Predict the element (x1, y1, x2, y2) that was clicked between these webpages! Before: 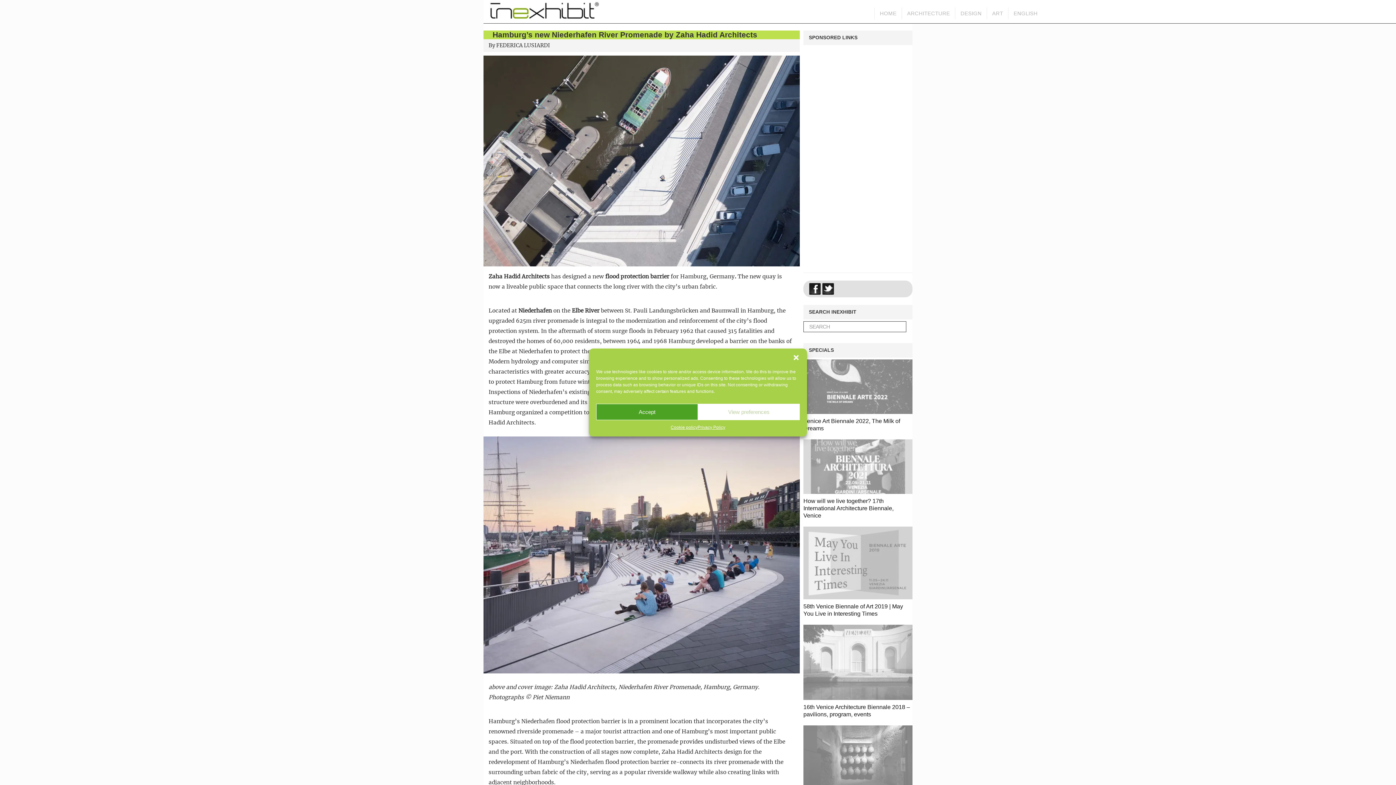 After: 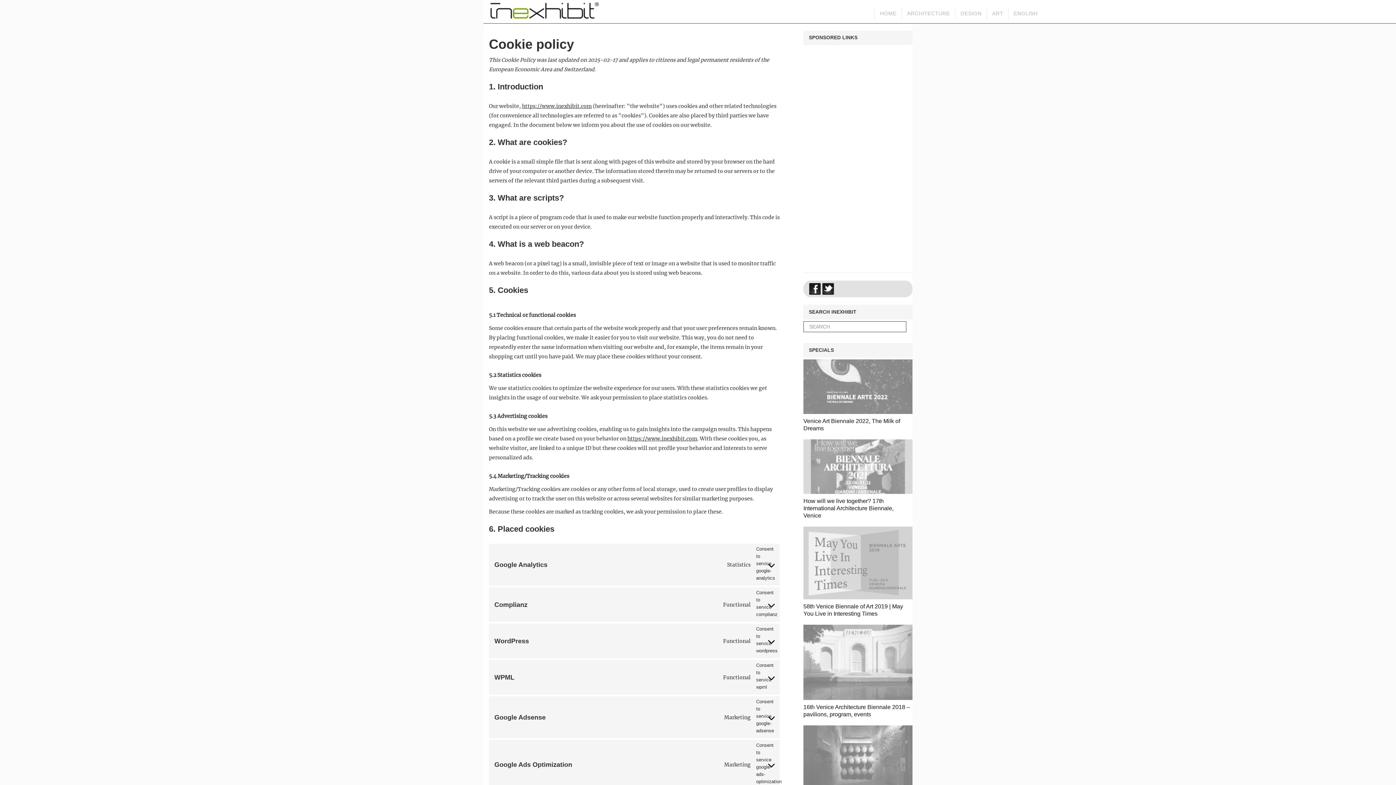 Action: bbox: (670, 424, 697, 431) label: Cookie policy